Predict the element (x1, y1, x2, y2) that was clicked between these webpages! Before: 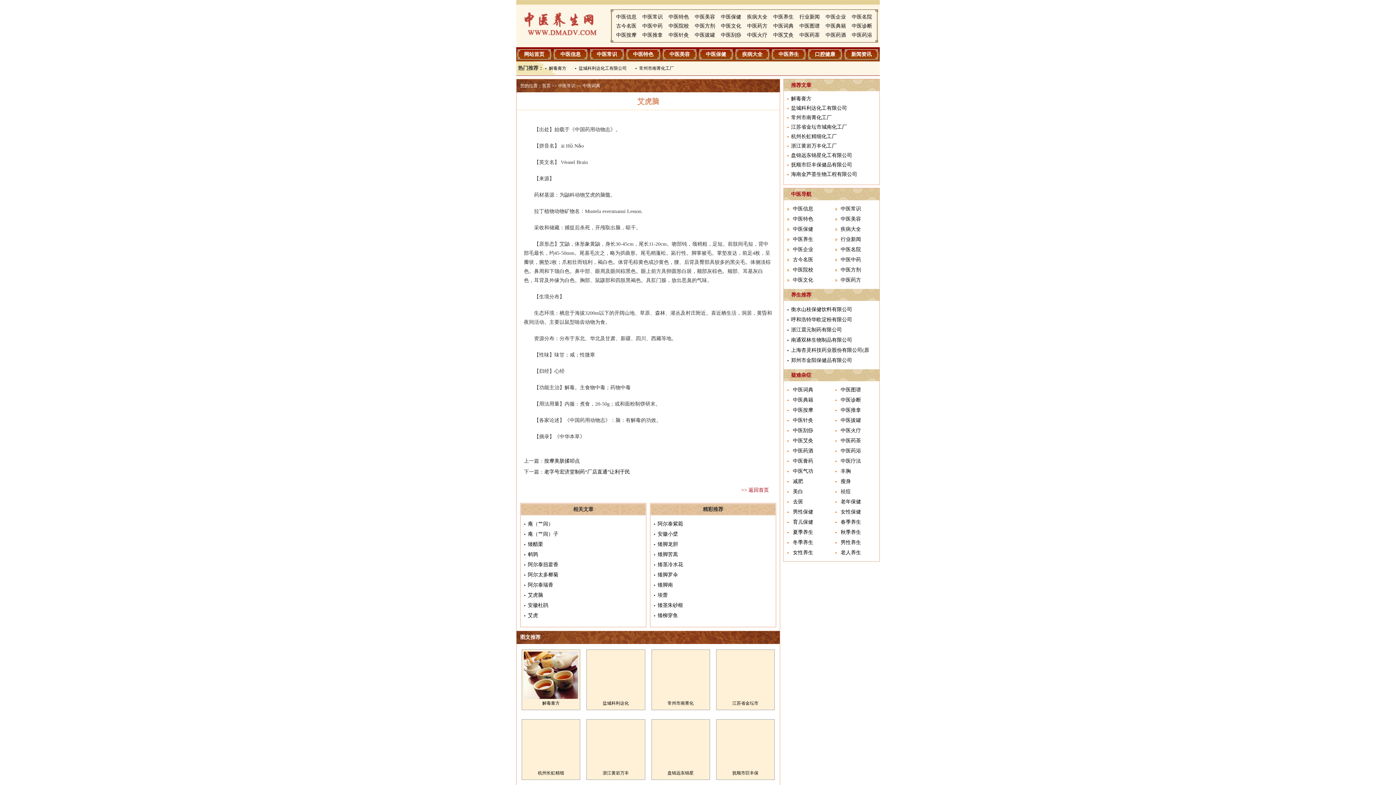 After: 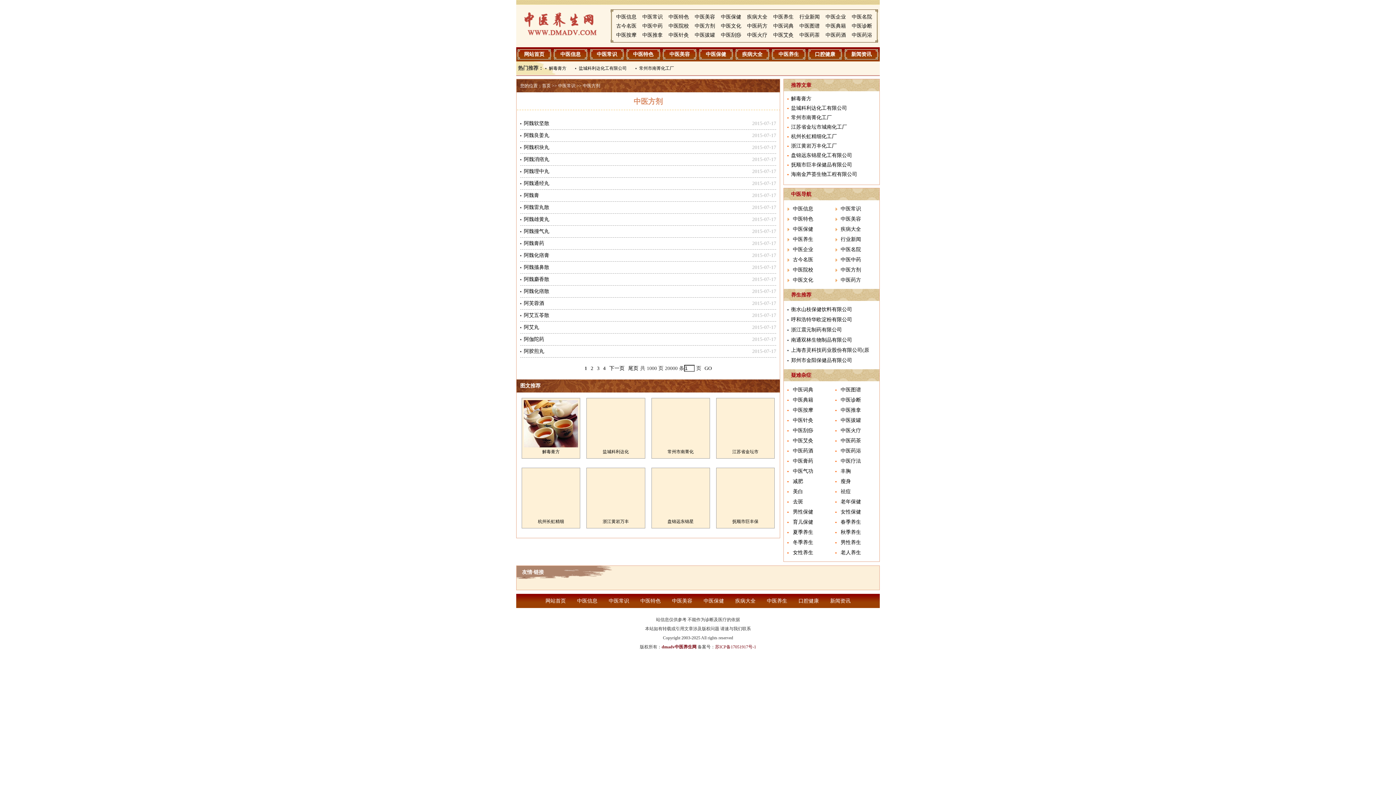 Action: label: 中医方剂 bbox: (694, 23, 715, 28)